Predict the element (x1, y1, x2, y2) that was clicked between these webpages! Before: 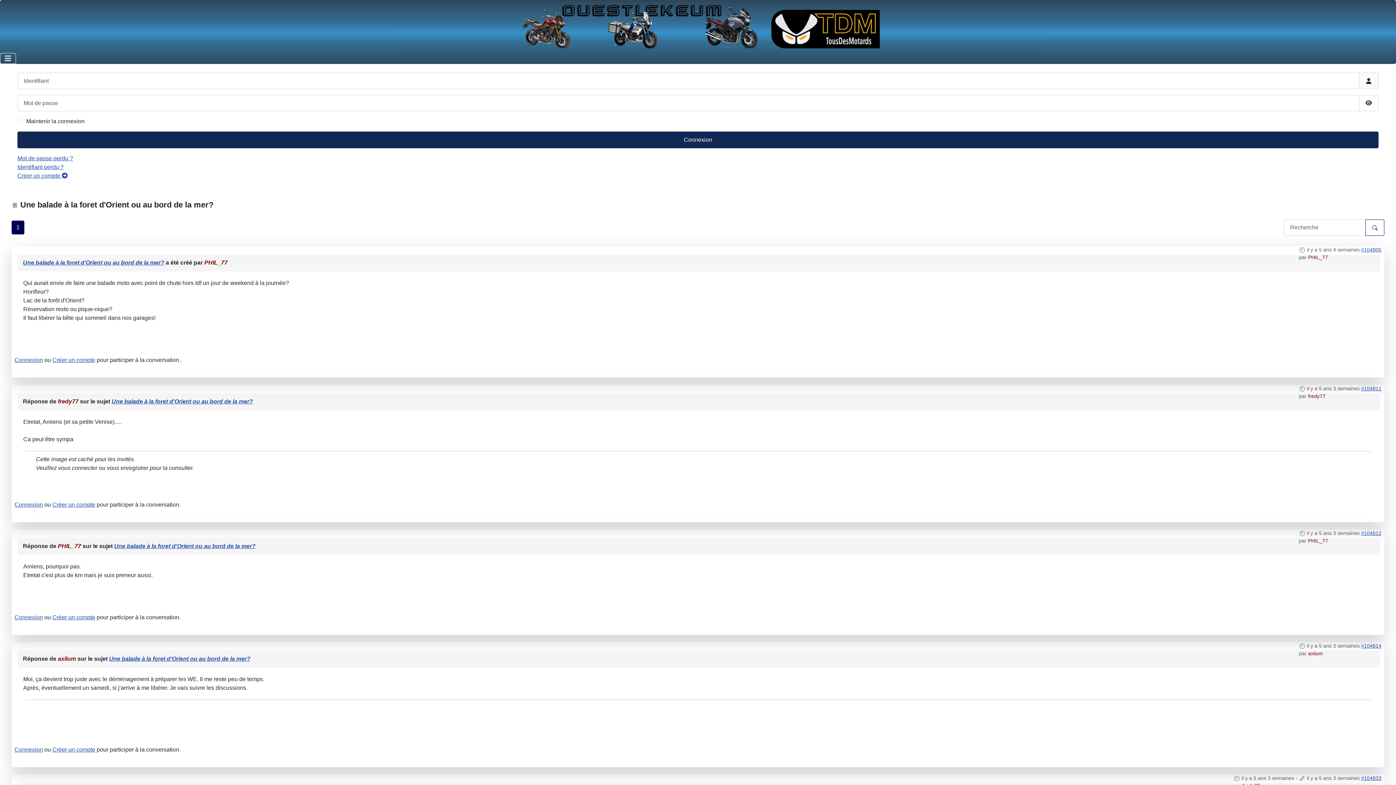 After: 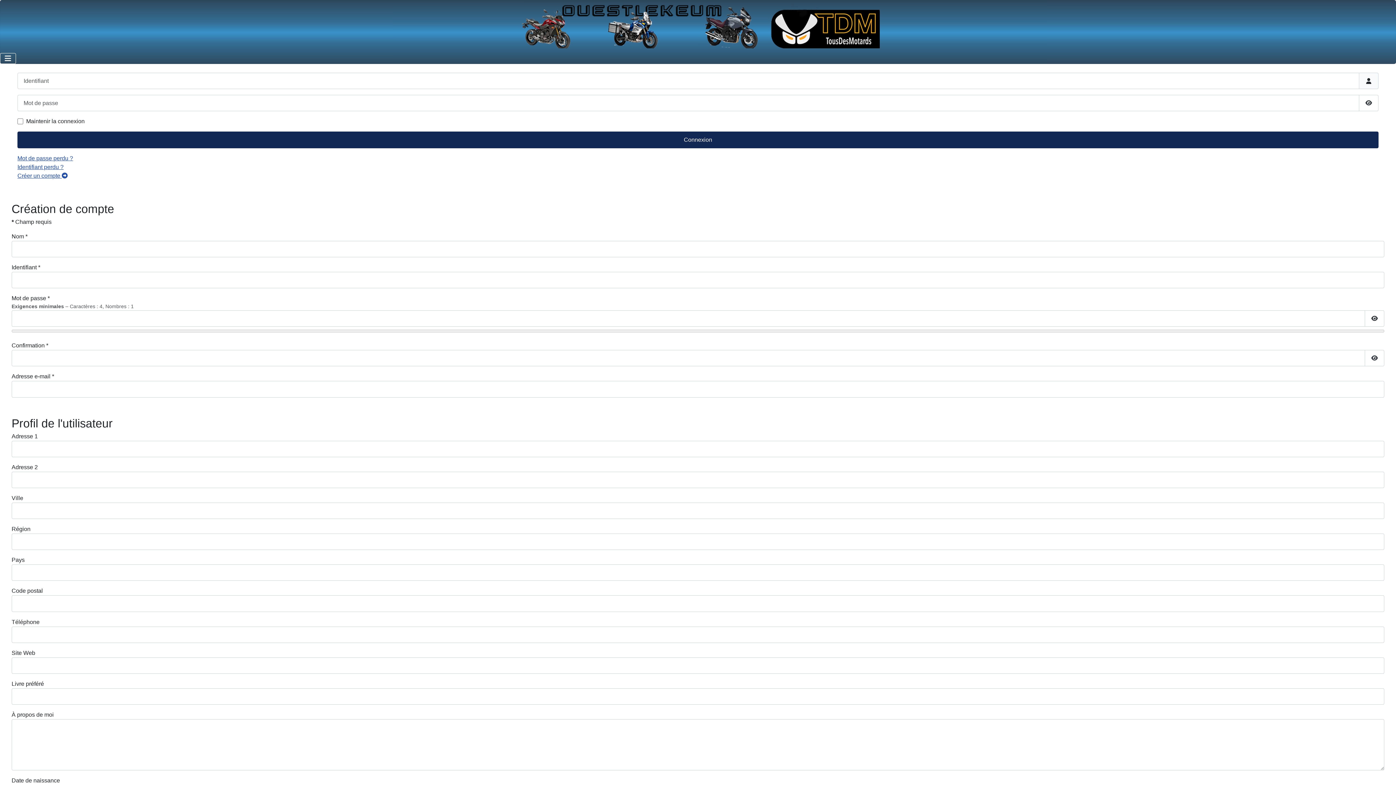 Action: bbox: (52, 614, 95, 620) label: Créer un compte